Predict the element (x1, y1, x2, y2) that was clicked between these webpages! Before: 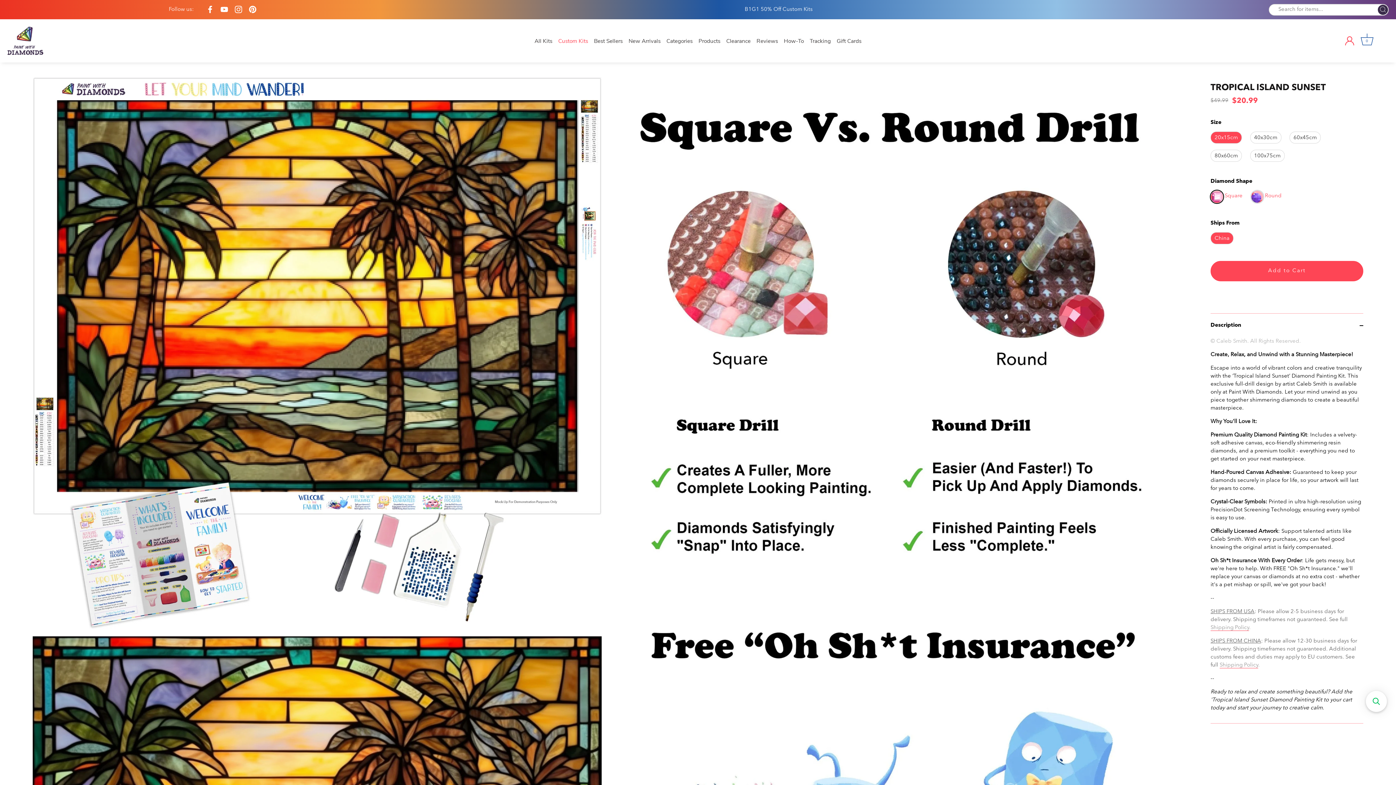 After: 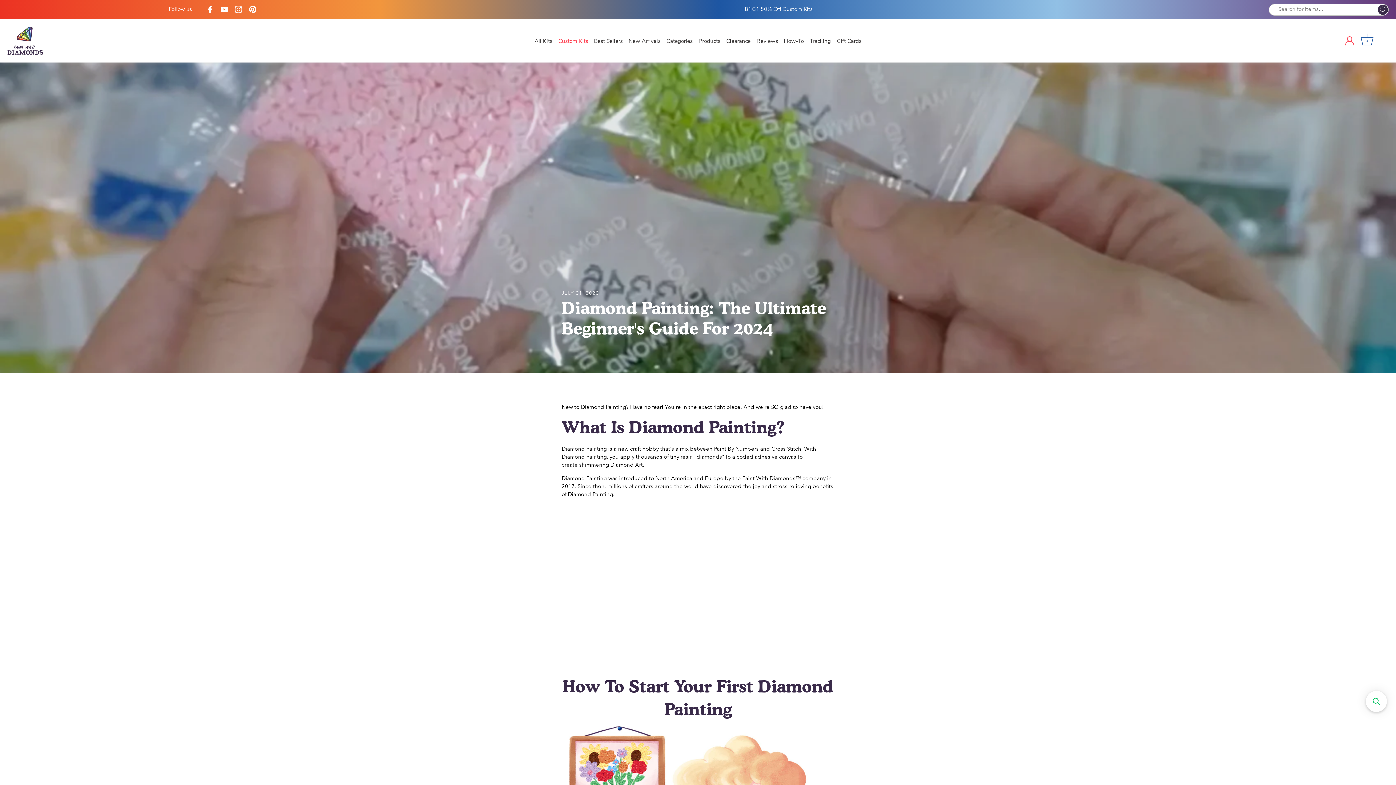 Action: label: Go to /blogs/pwd-insider/what-is-diamond-painting bbox: (781, 34, 806, 47)